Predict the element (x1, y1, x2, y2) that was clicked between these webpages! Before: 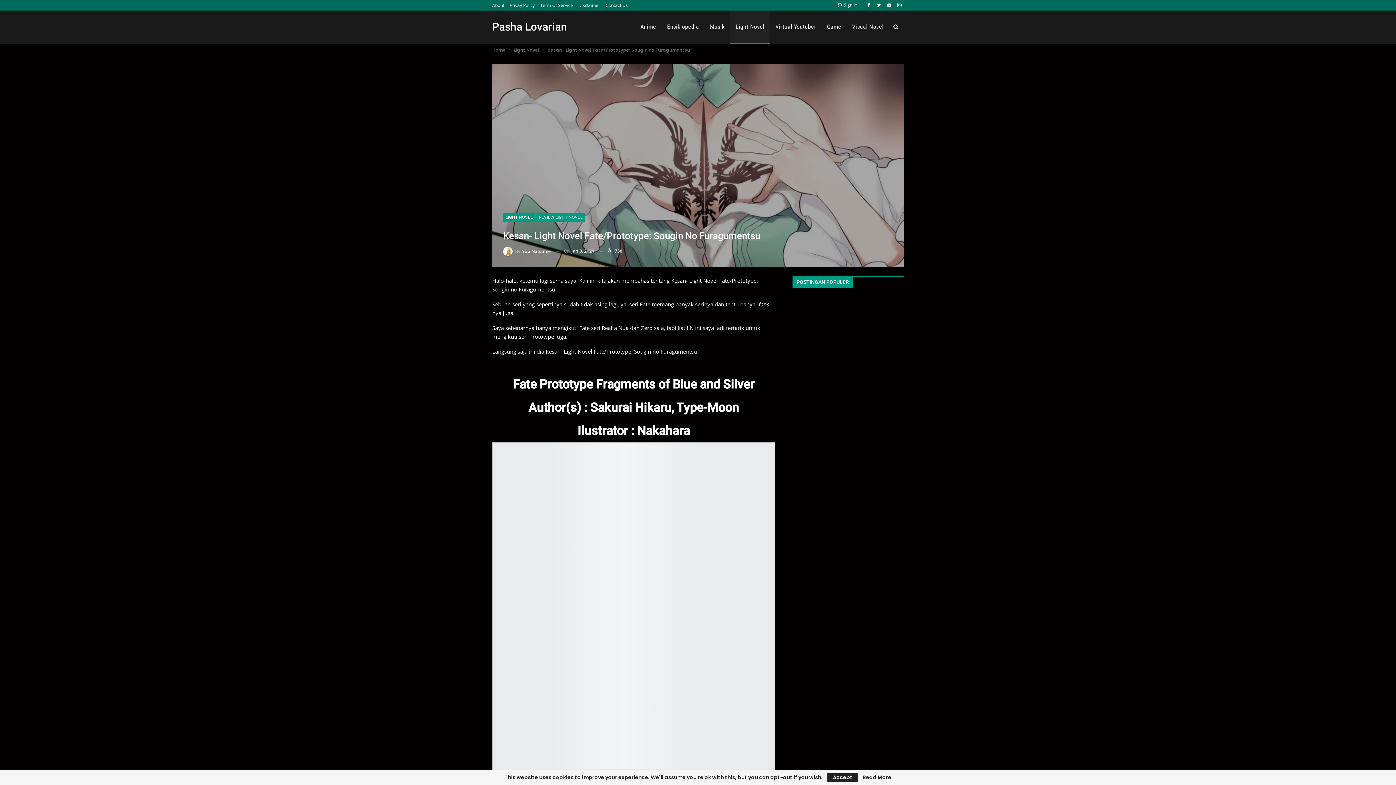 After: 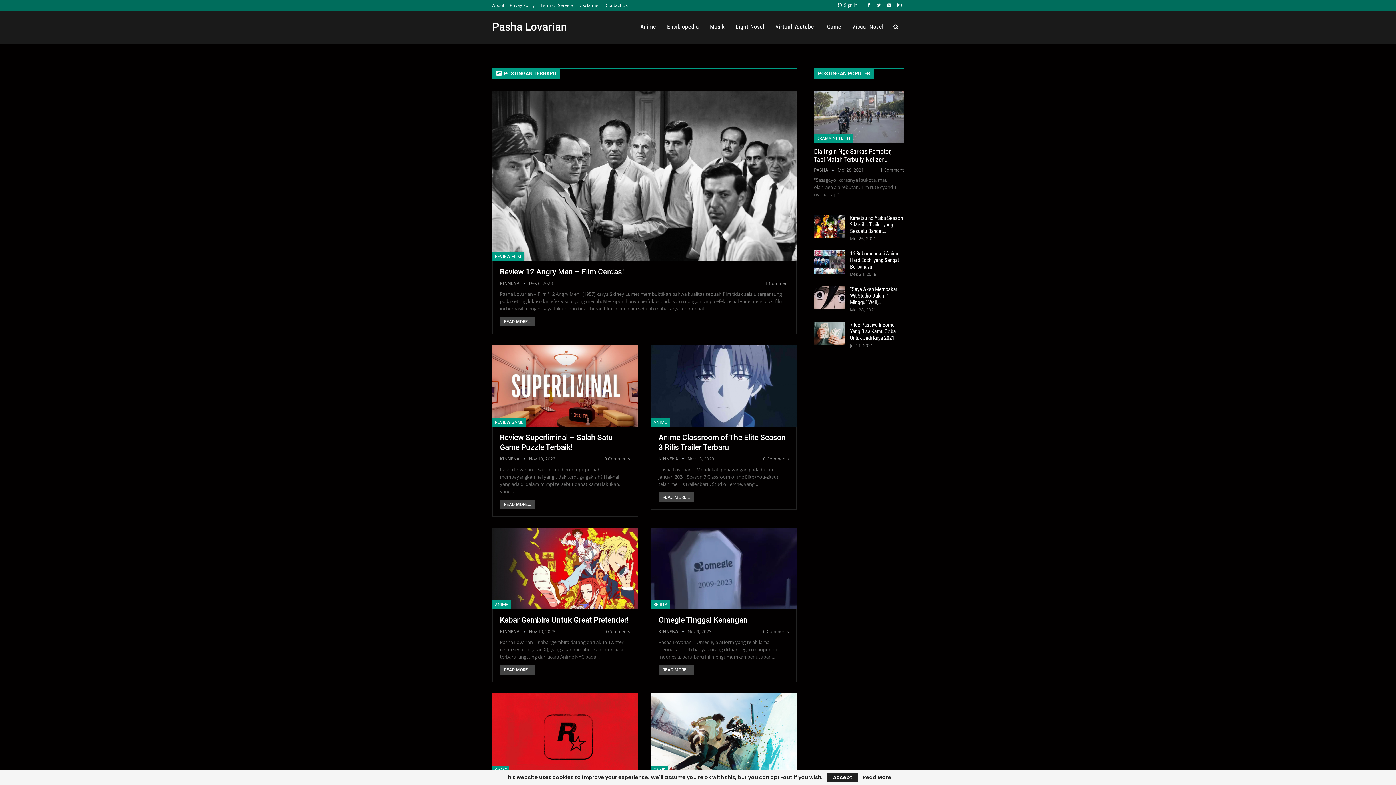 Action: label: Home bbox: (492, 46, 505, 54)